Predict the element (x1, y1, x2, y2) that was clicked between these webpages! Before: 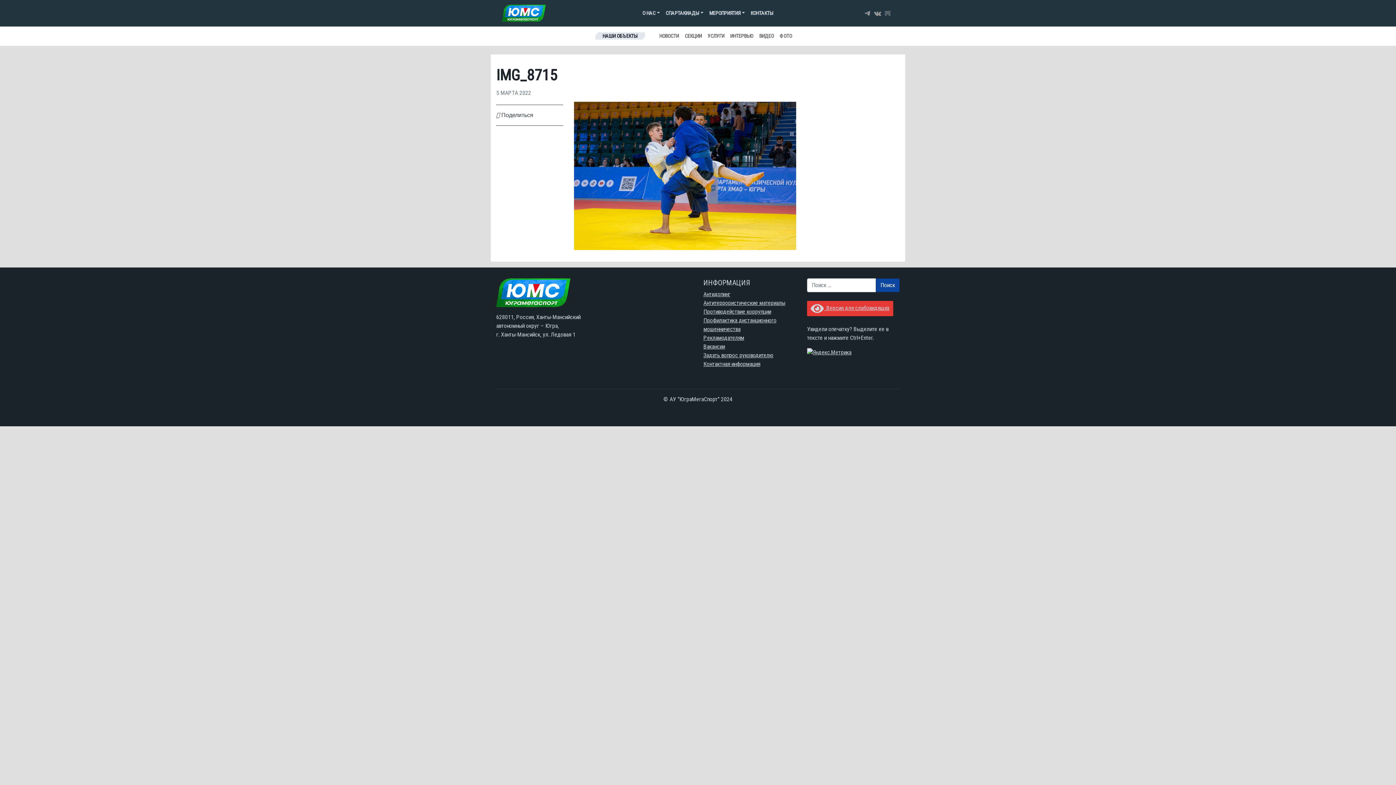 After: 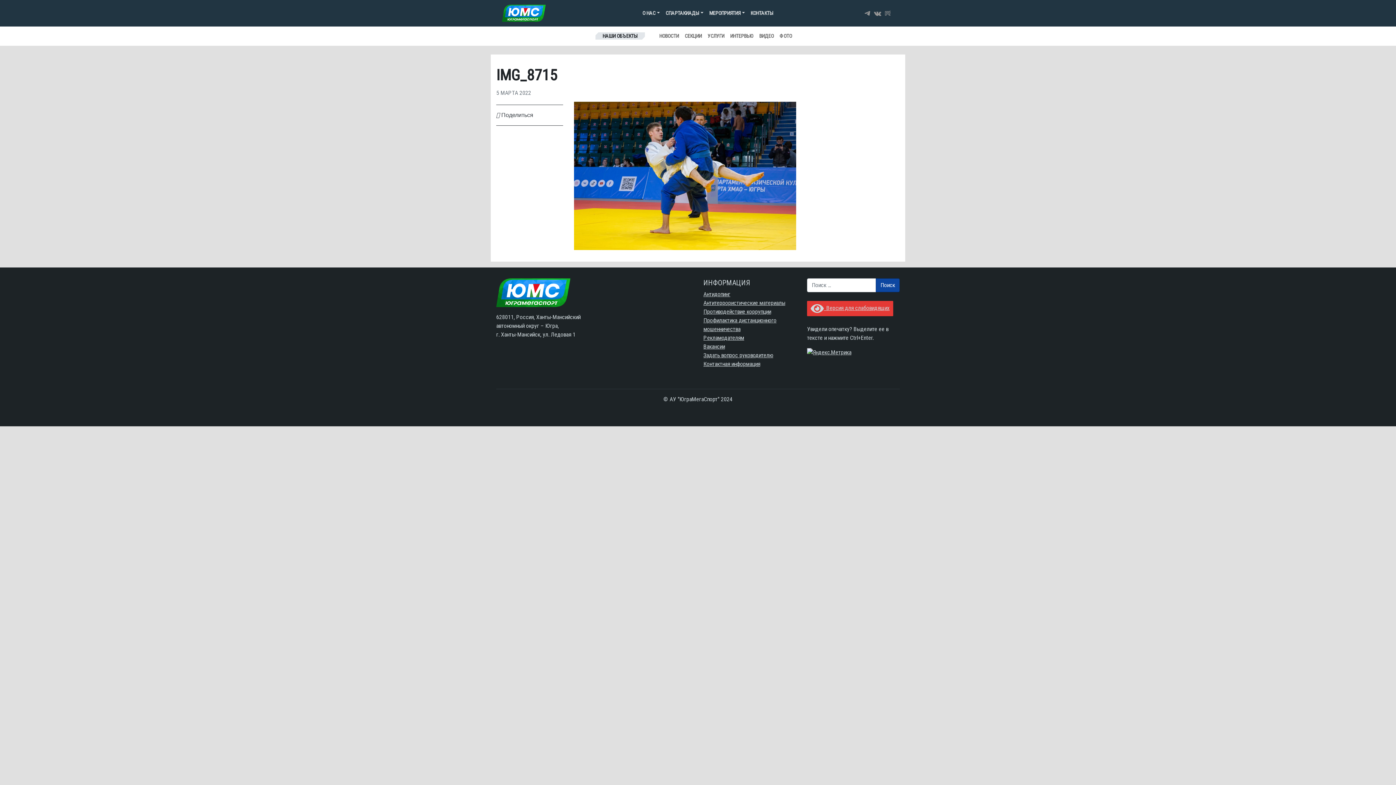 Action: bbox: (807, 348, 851, 355)